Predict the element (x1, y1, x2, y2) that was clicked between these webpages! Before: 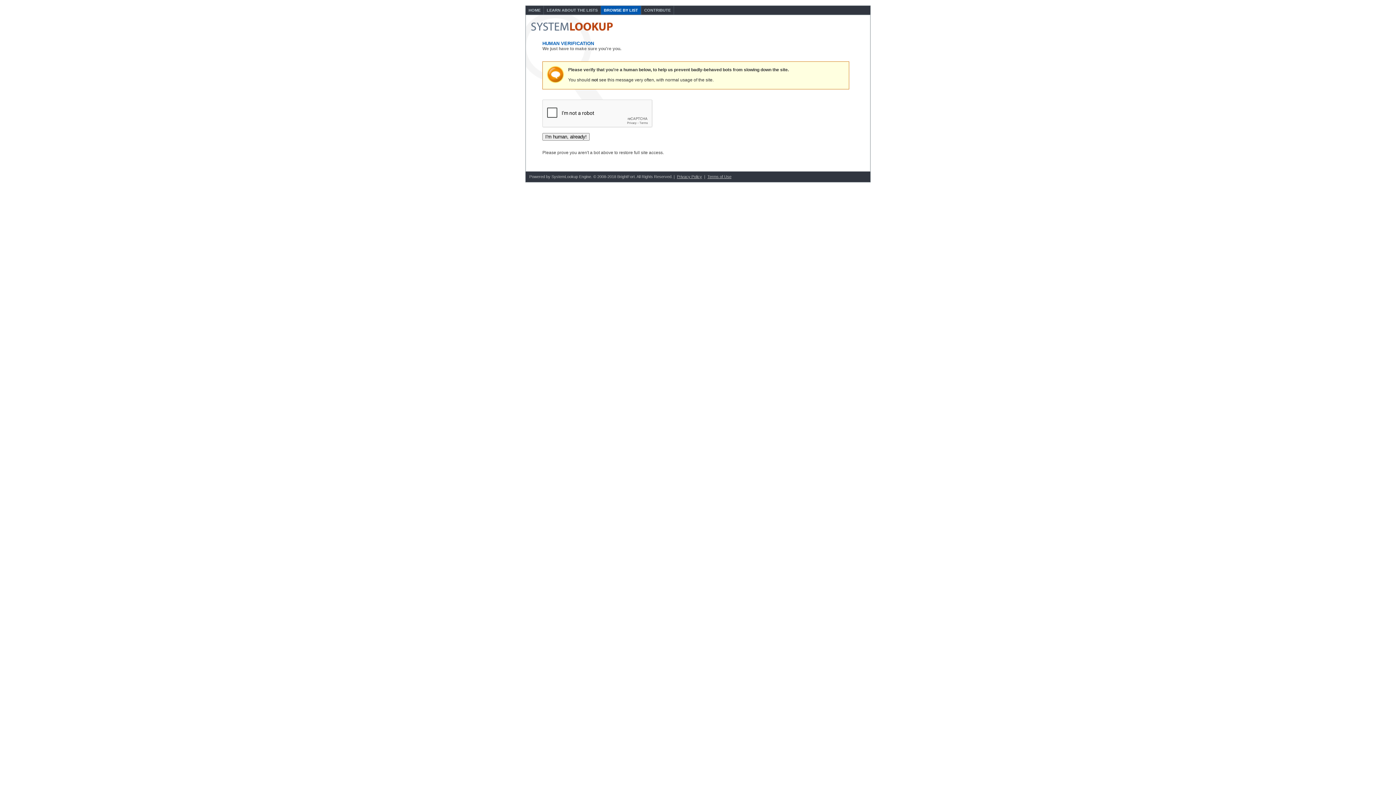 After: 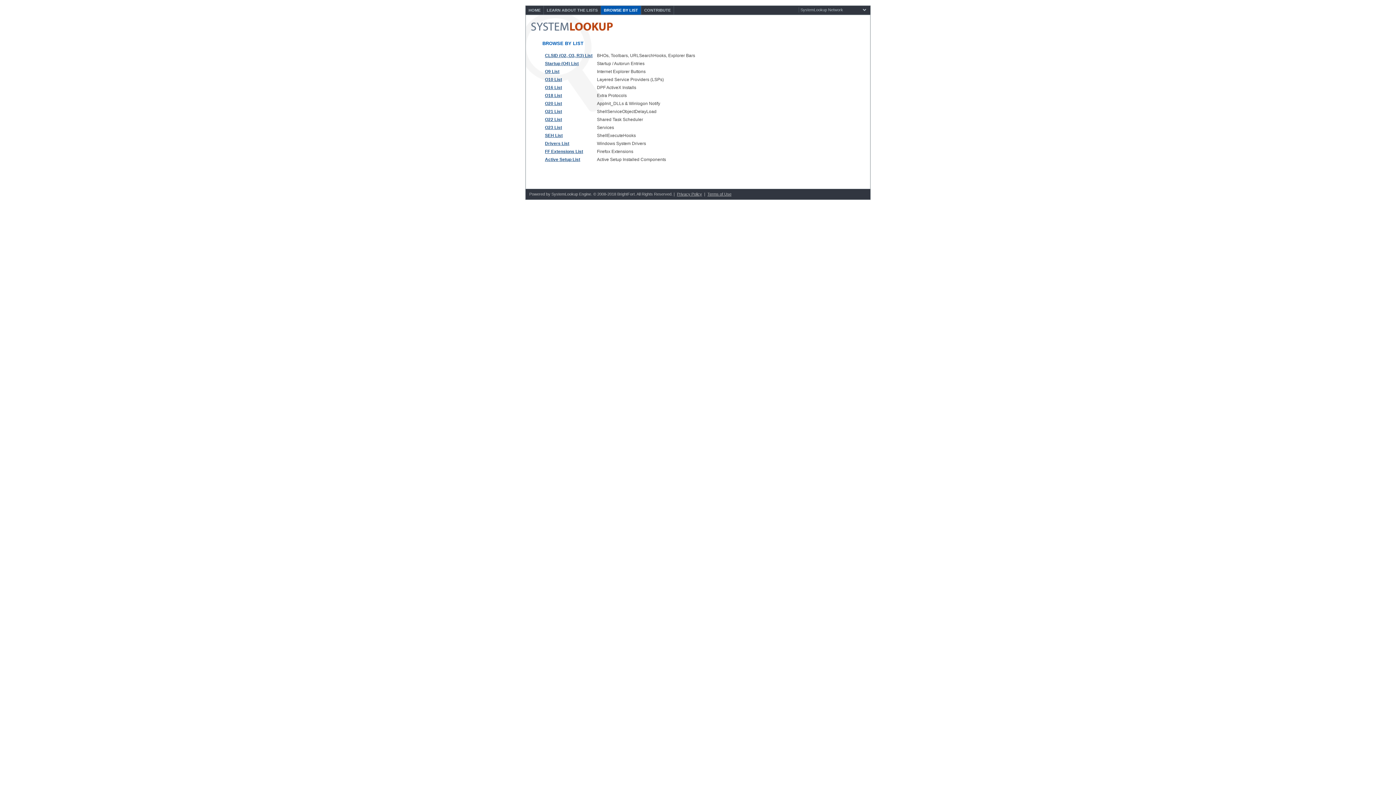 Action: bbox: (601, 5, 641, 14) label: BROWSE BY LIST